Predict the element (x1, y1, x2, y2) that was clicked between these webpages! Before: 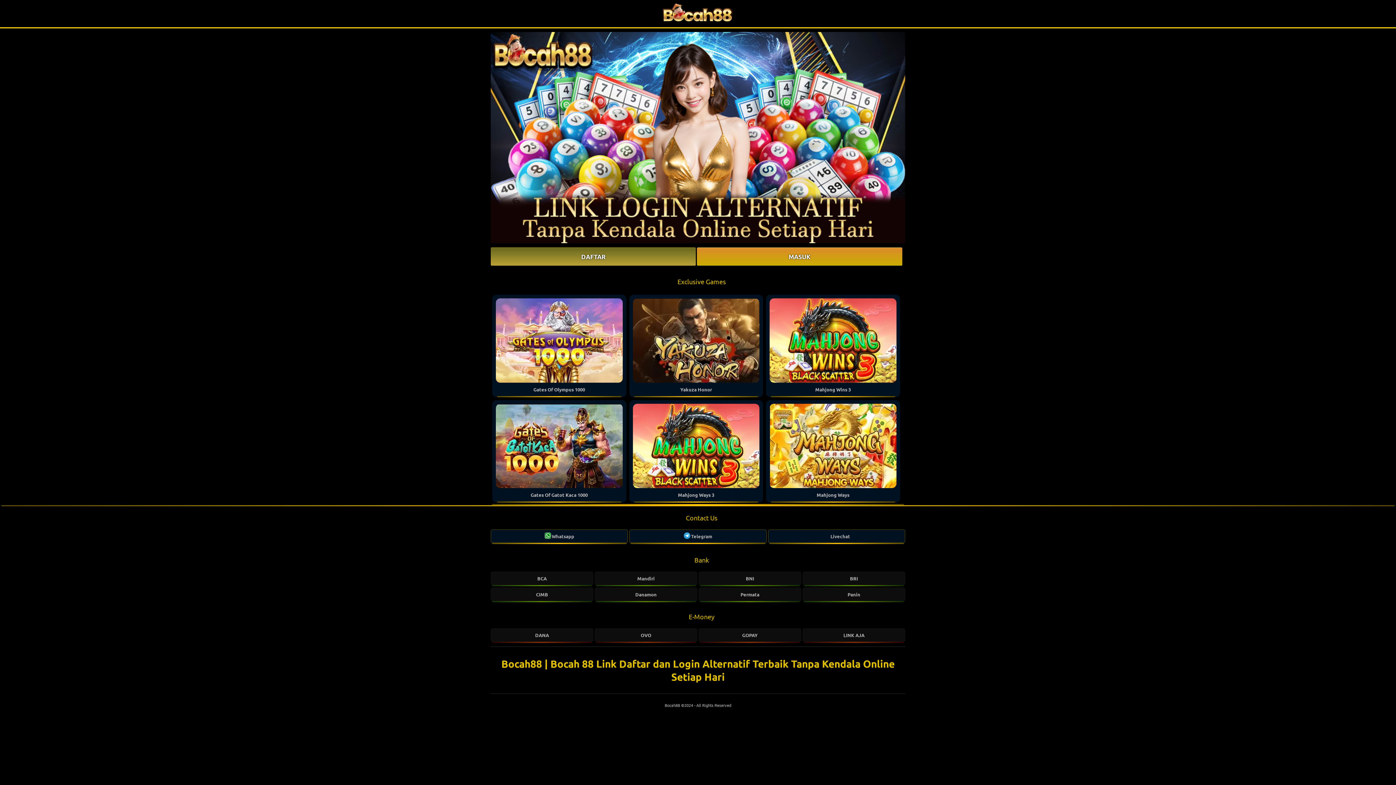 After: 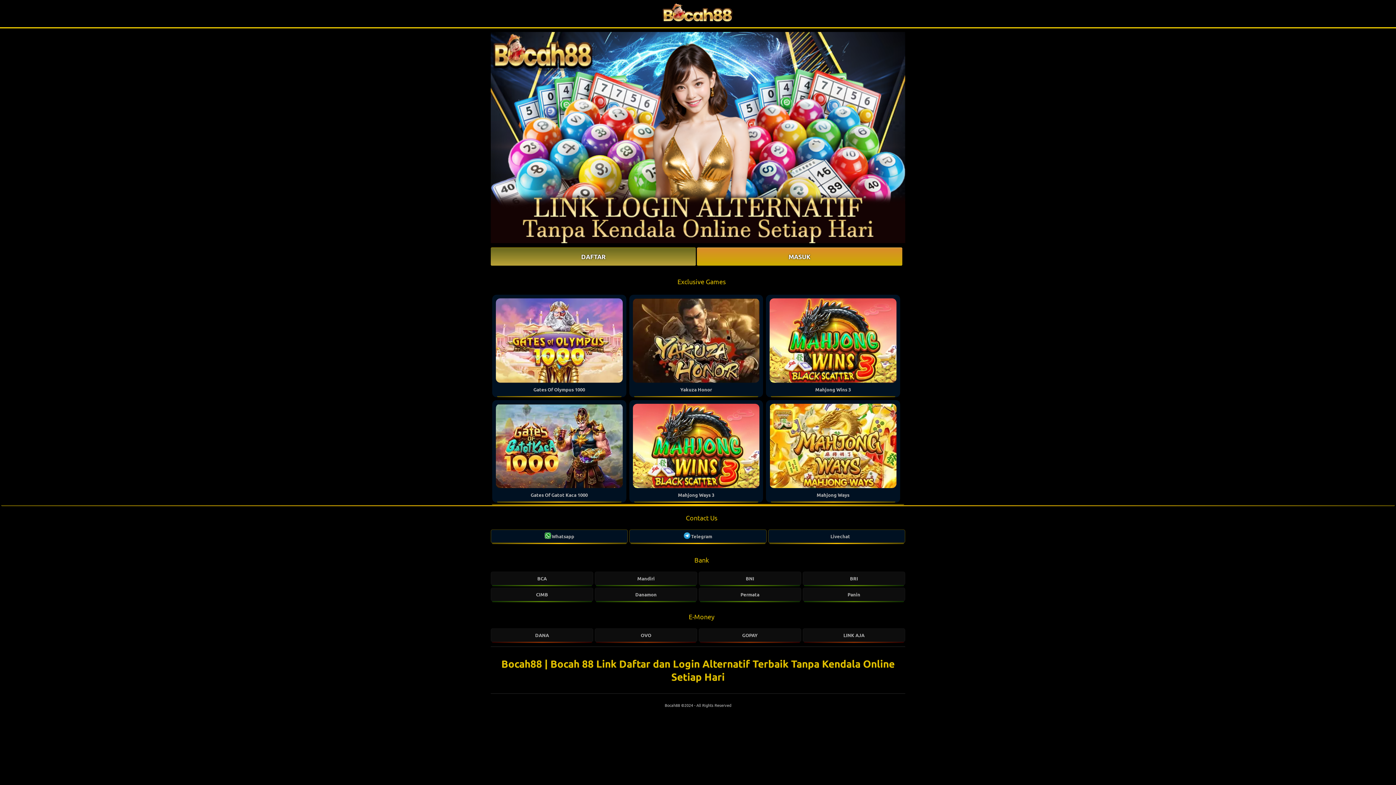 Action: label: Bocah88  bbox: (664, 702, 681, 708)